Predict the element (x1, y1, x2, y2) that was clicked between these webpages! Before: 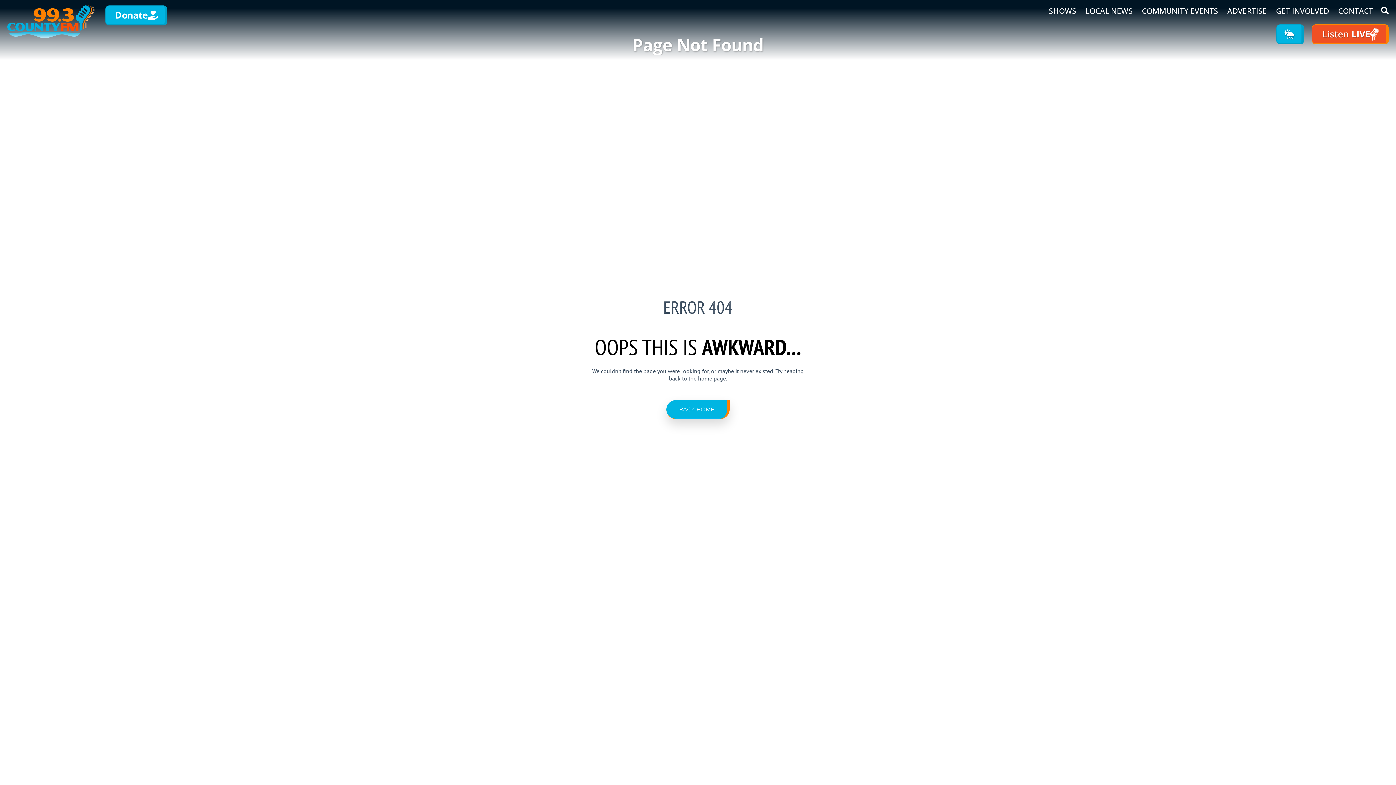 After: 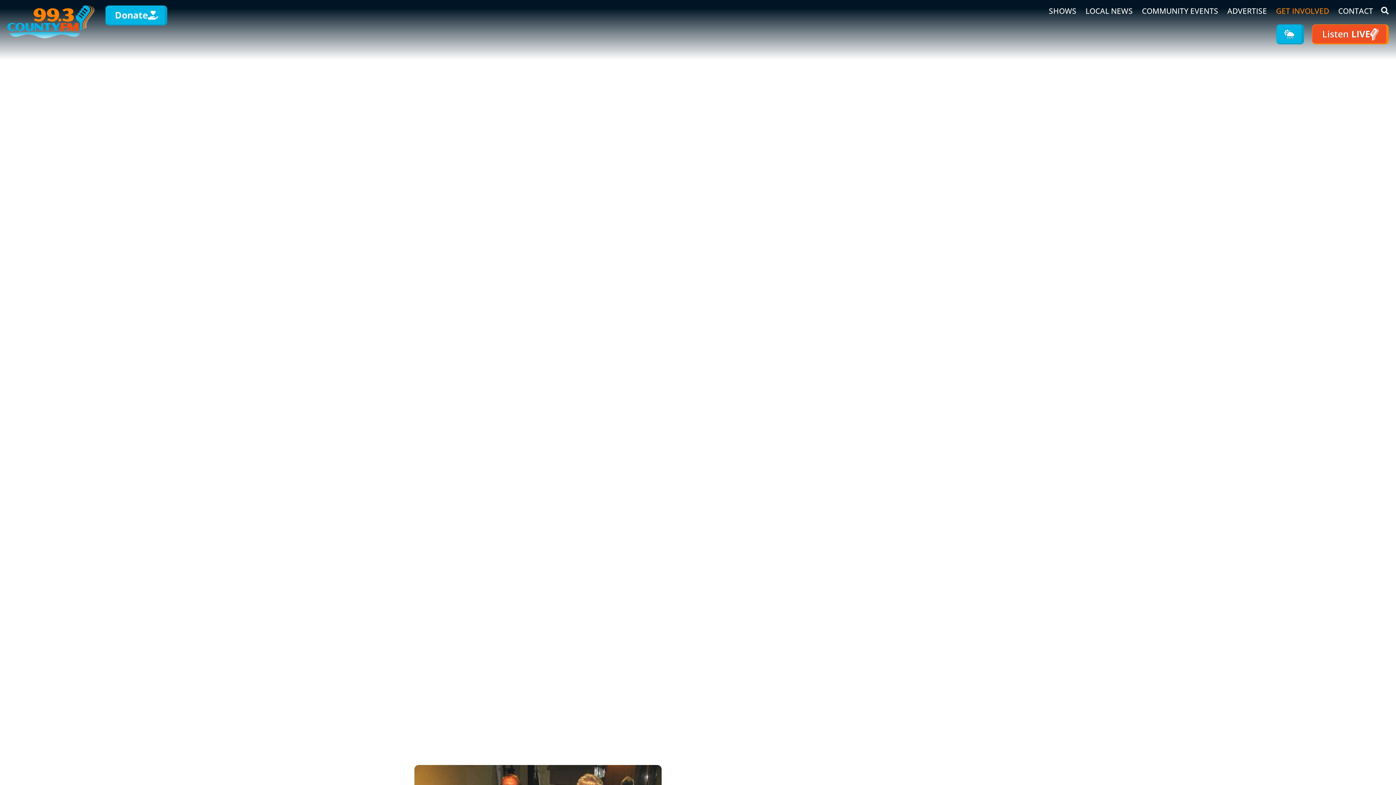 Action: label: GET INVOLVED bbox: (1276, 5, 1329, 16)